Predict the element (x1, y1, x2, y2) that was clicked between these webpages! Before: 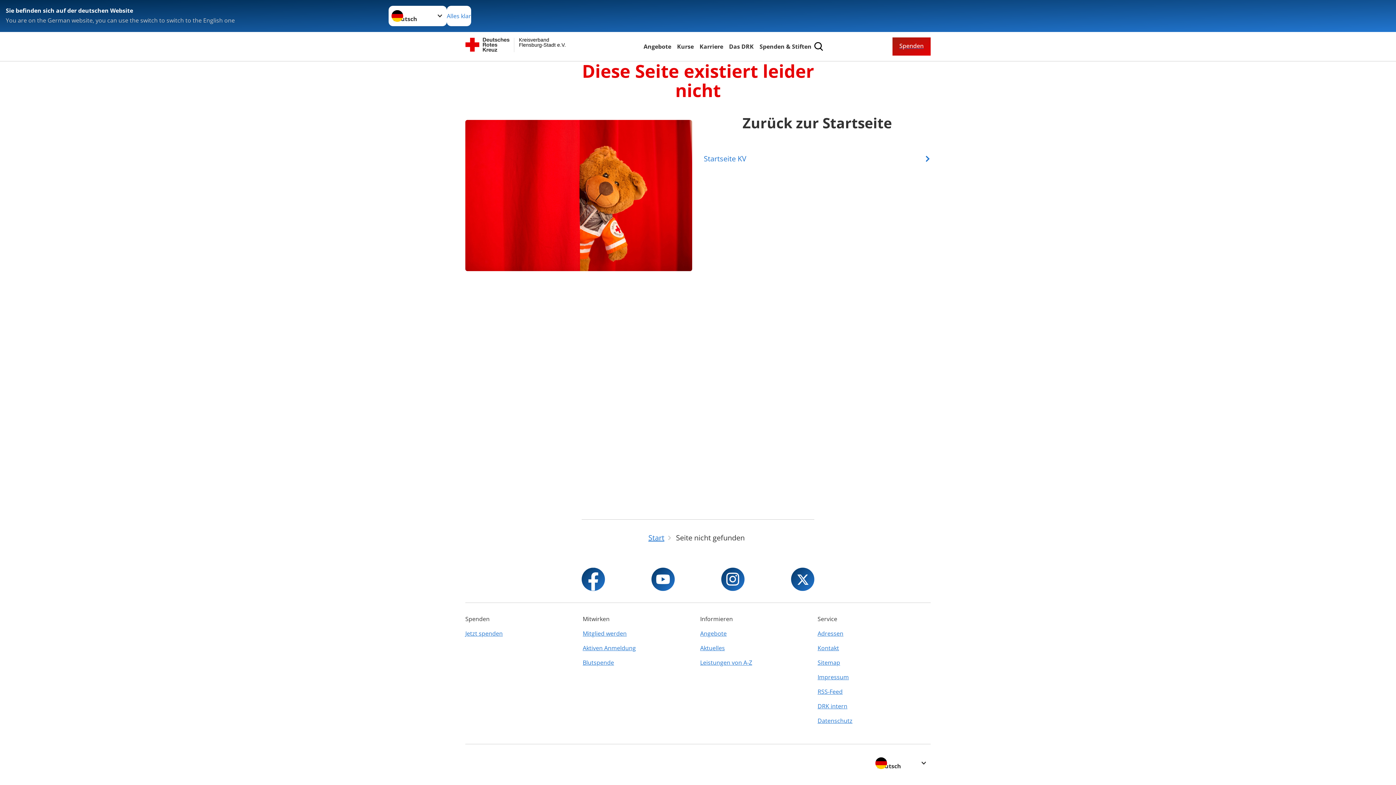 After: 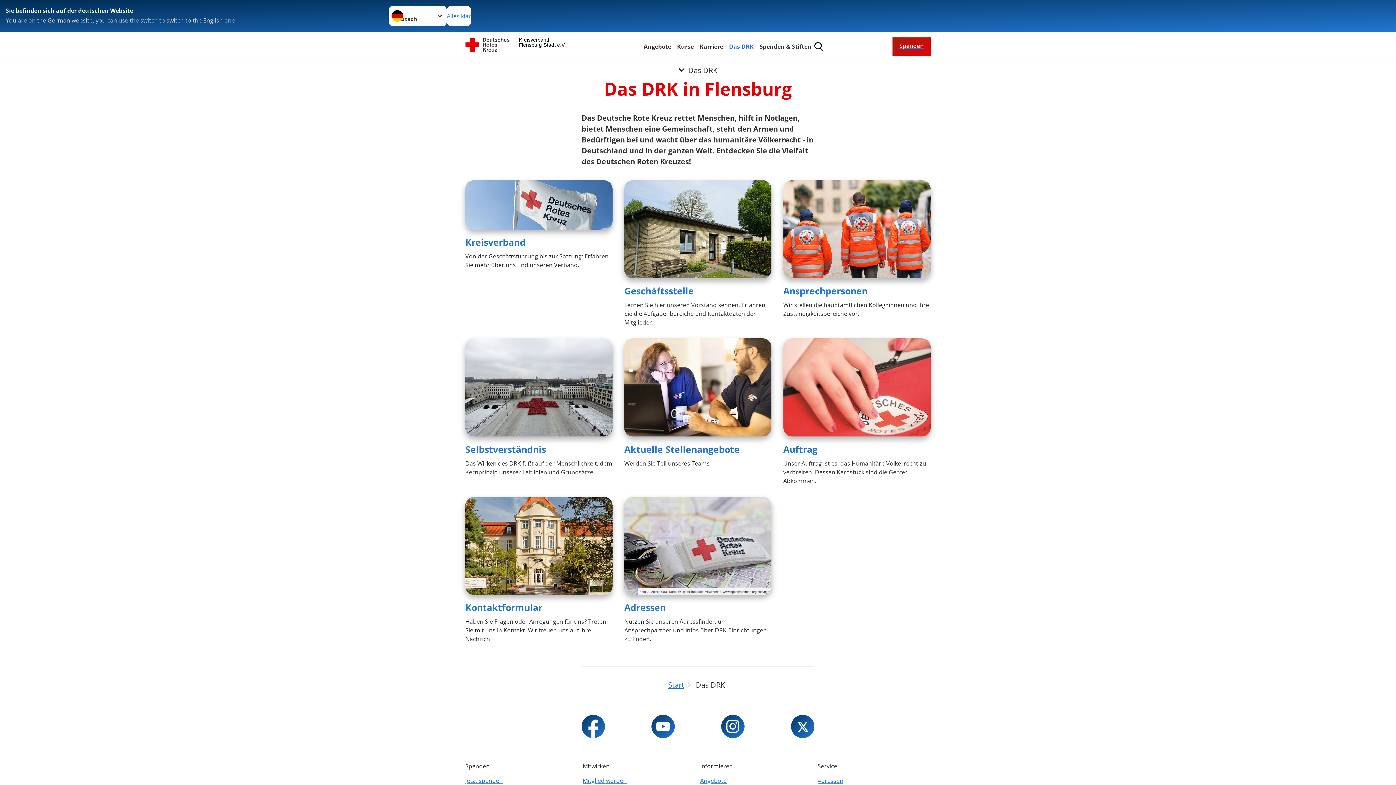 Action: label: Das DRK bbox: (727, 41, 755, 51)